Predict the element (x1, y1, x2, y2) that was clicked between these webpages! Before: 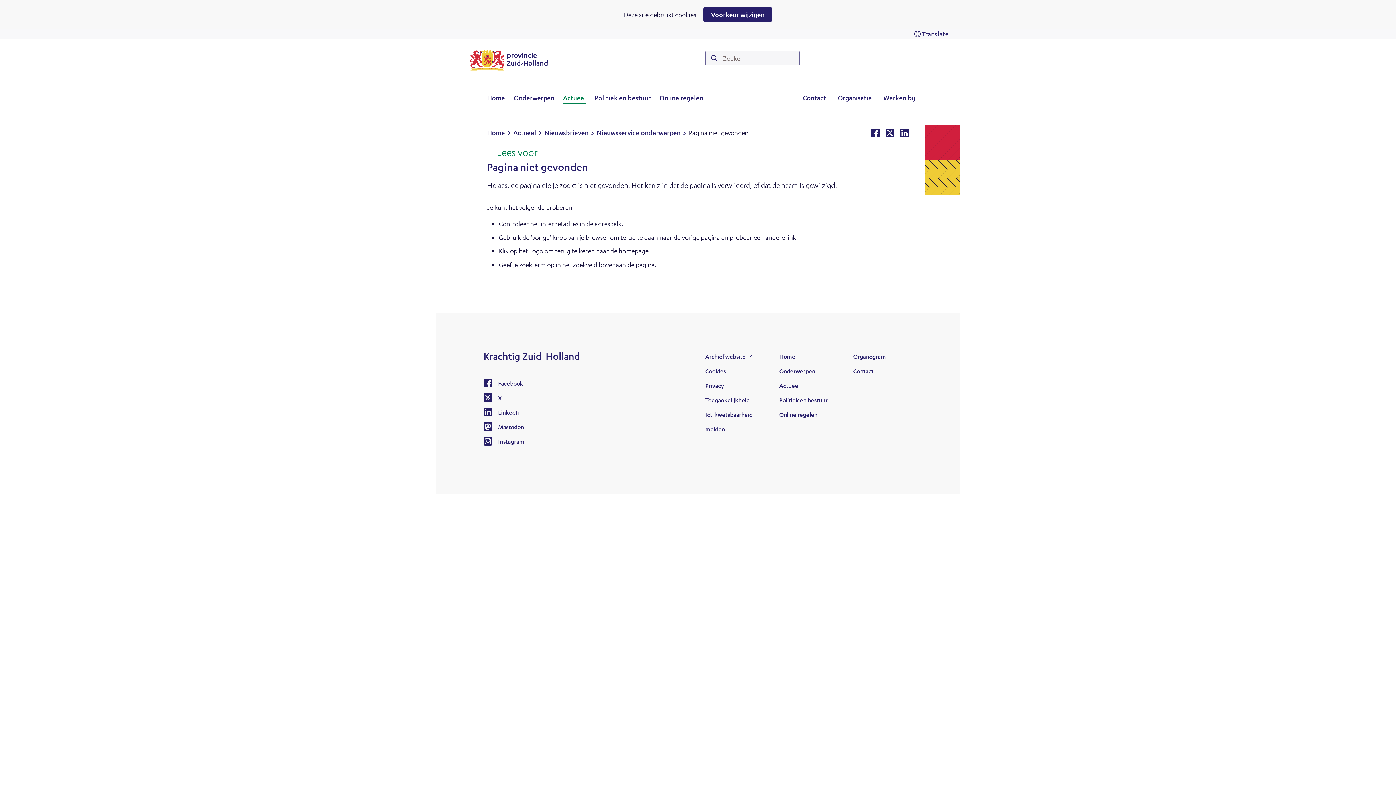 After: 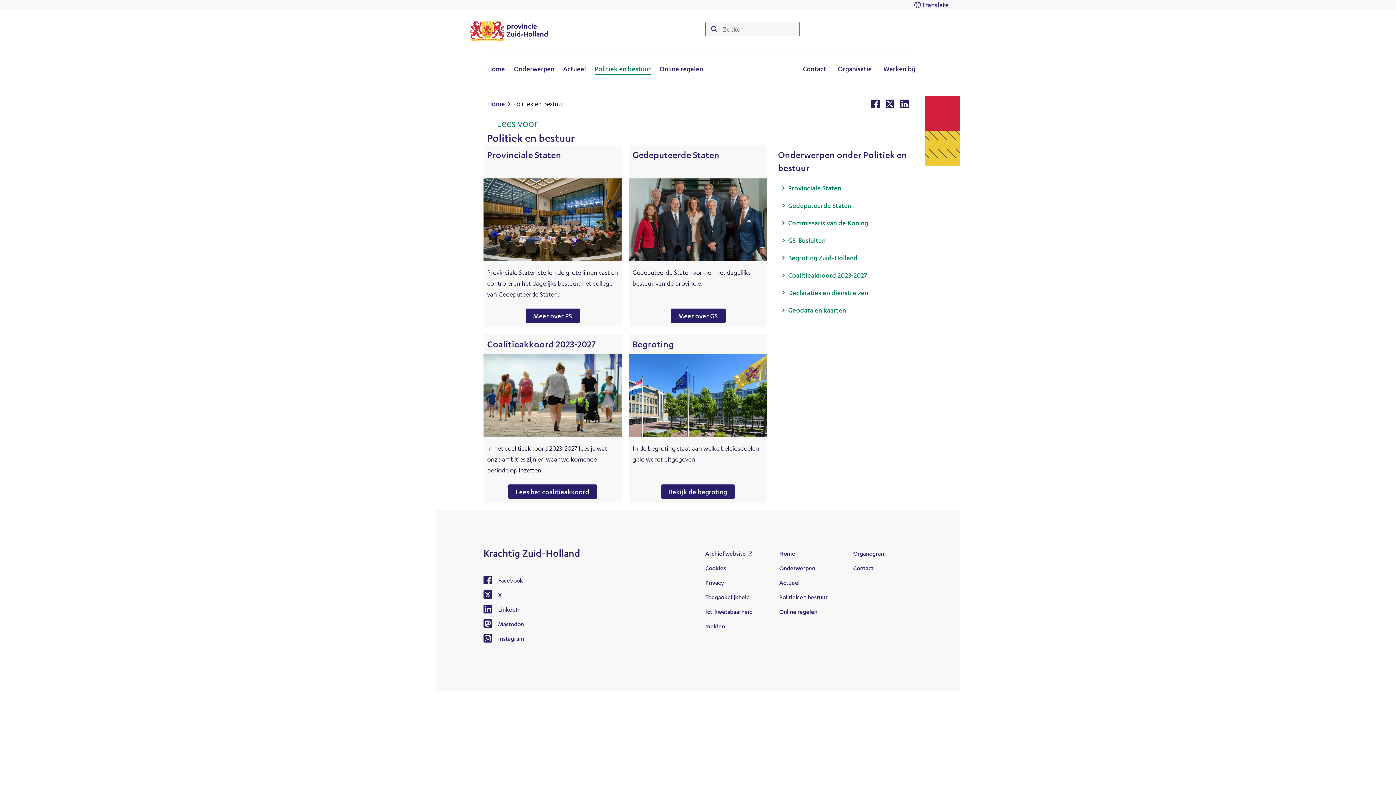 Action: label: Politiek en bestuur bbox: (779, 396, 827, 403)